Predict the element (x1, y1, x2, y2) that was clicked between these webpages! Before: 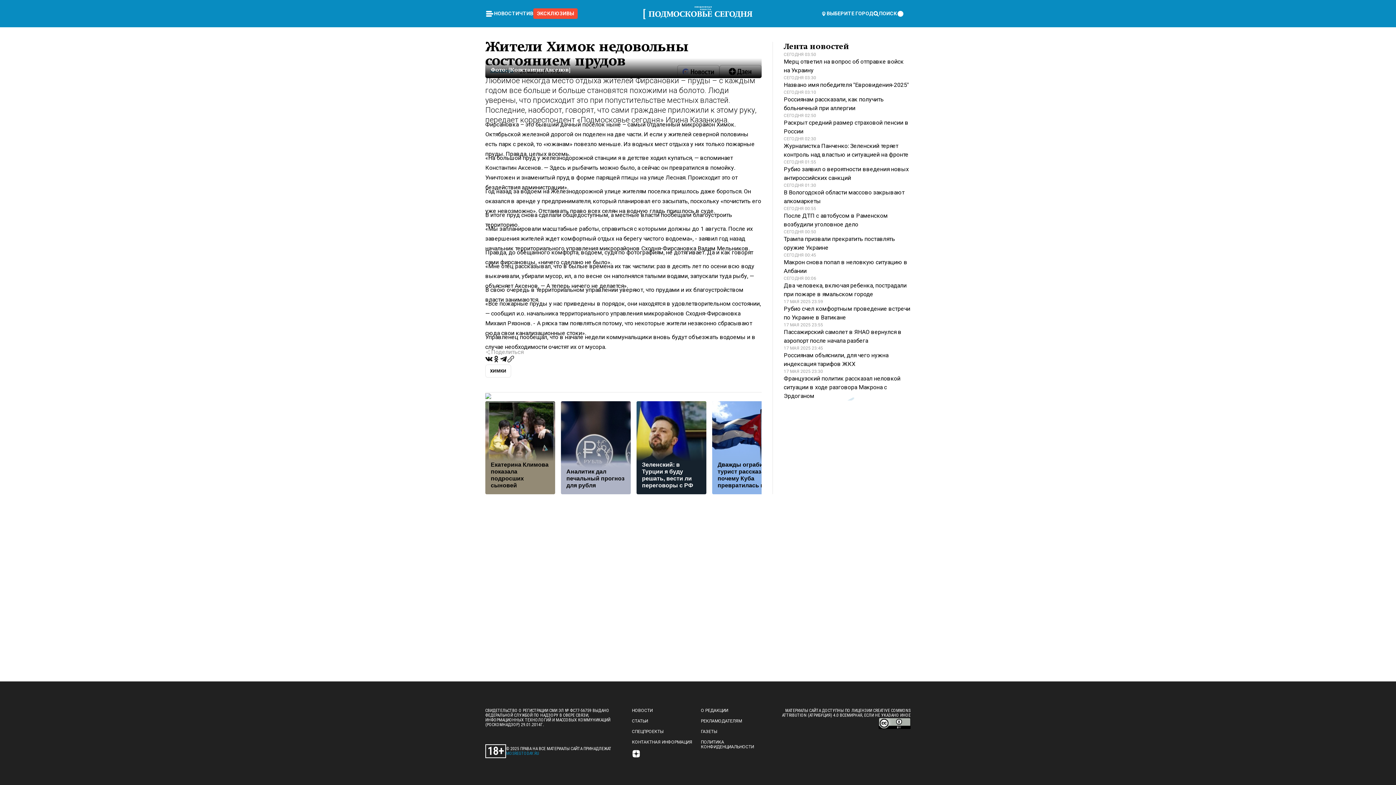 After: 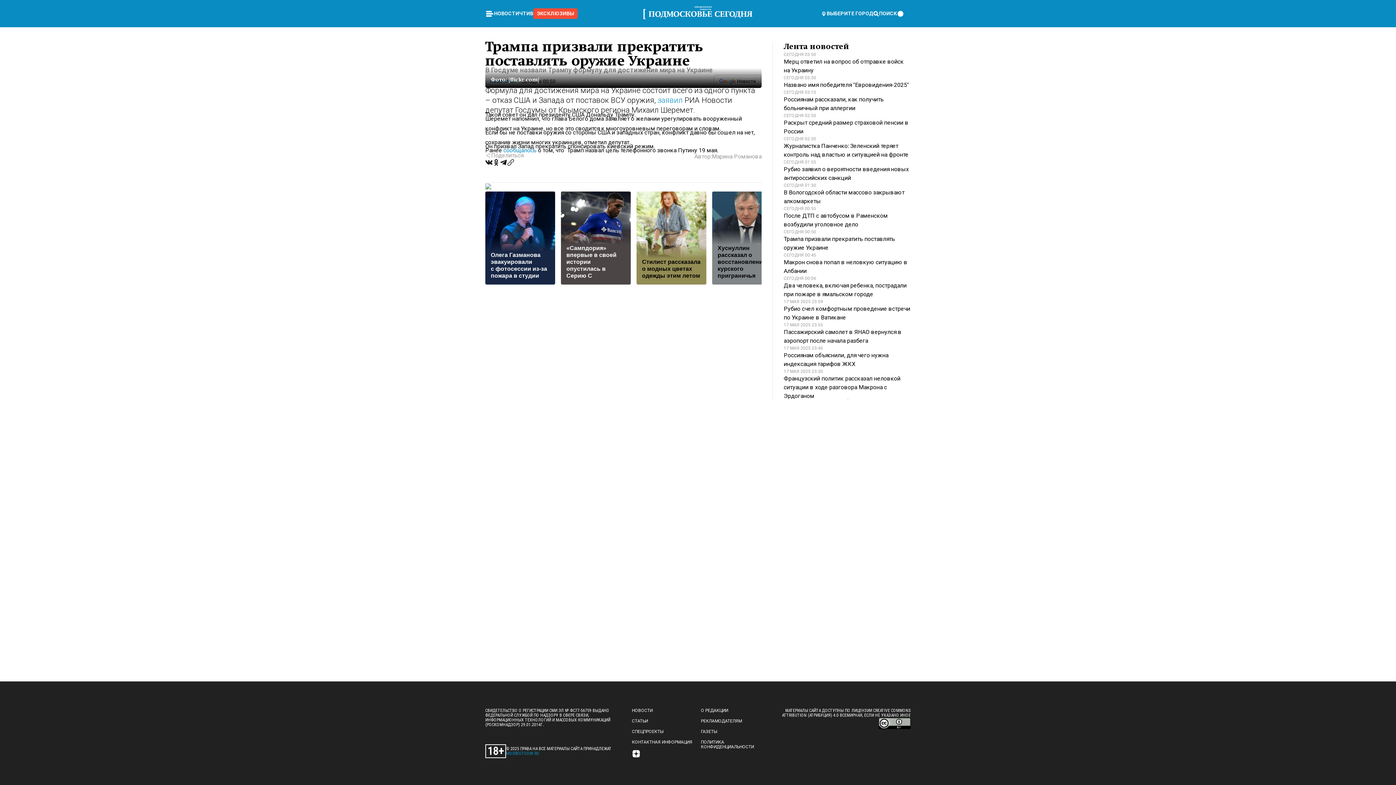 Action: bbox: (784, 229, 910, 252) label: СЕГОДНЯ 00:50

Трампа призвали прекратить поставлять оружие Украине